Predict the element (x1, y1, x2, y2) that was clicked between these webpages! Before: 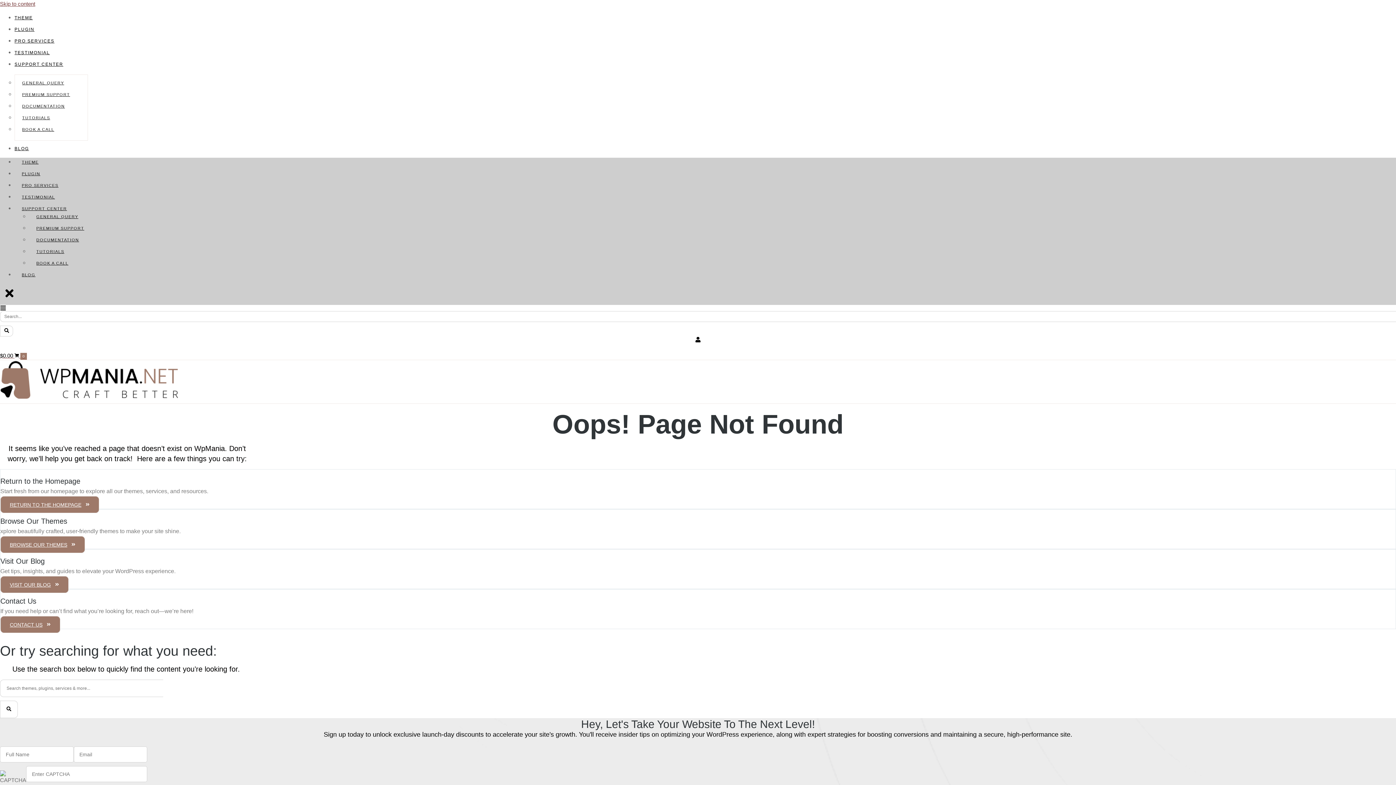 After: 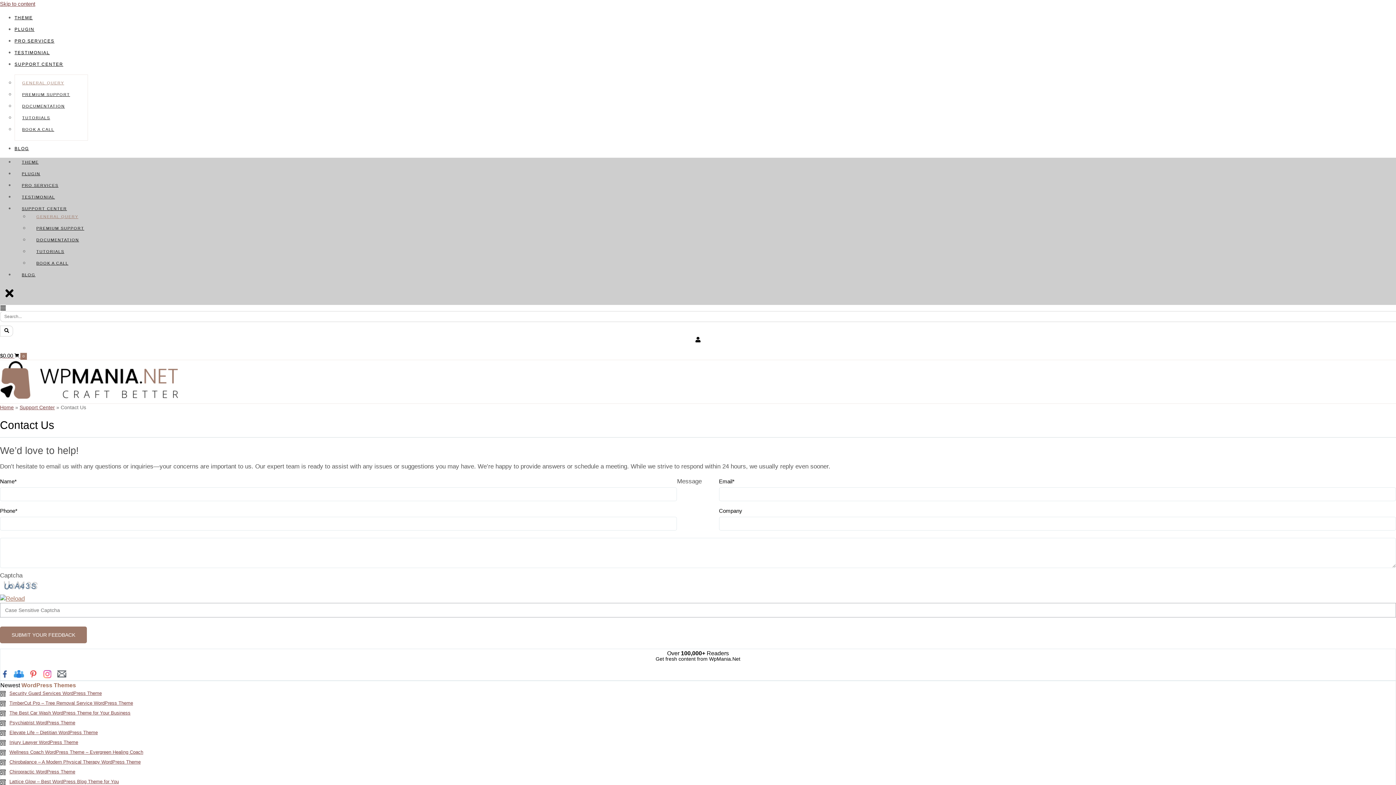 Action: label: GENERAL QUERY bbox: (14, 78, 71, 87)